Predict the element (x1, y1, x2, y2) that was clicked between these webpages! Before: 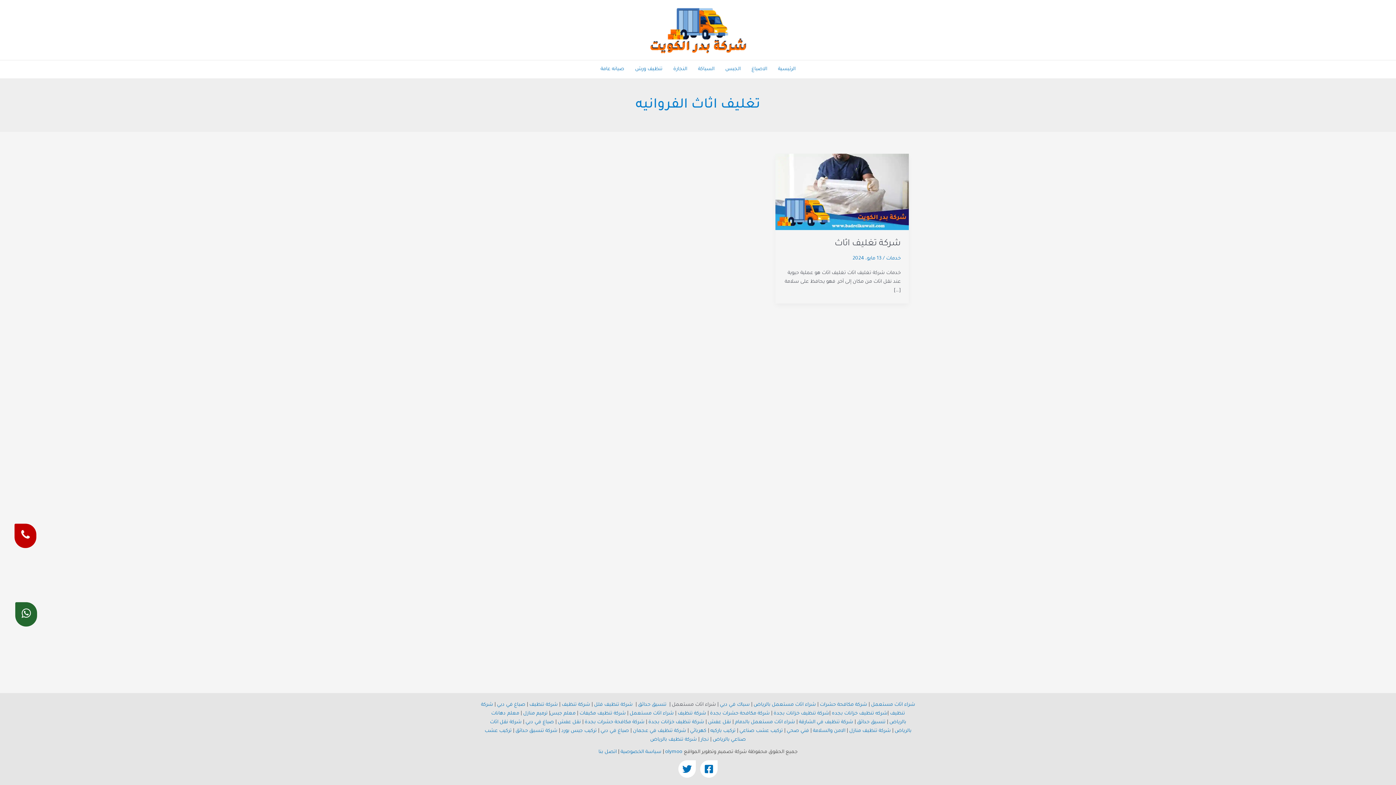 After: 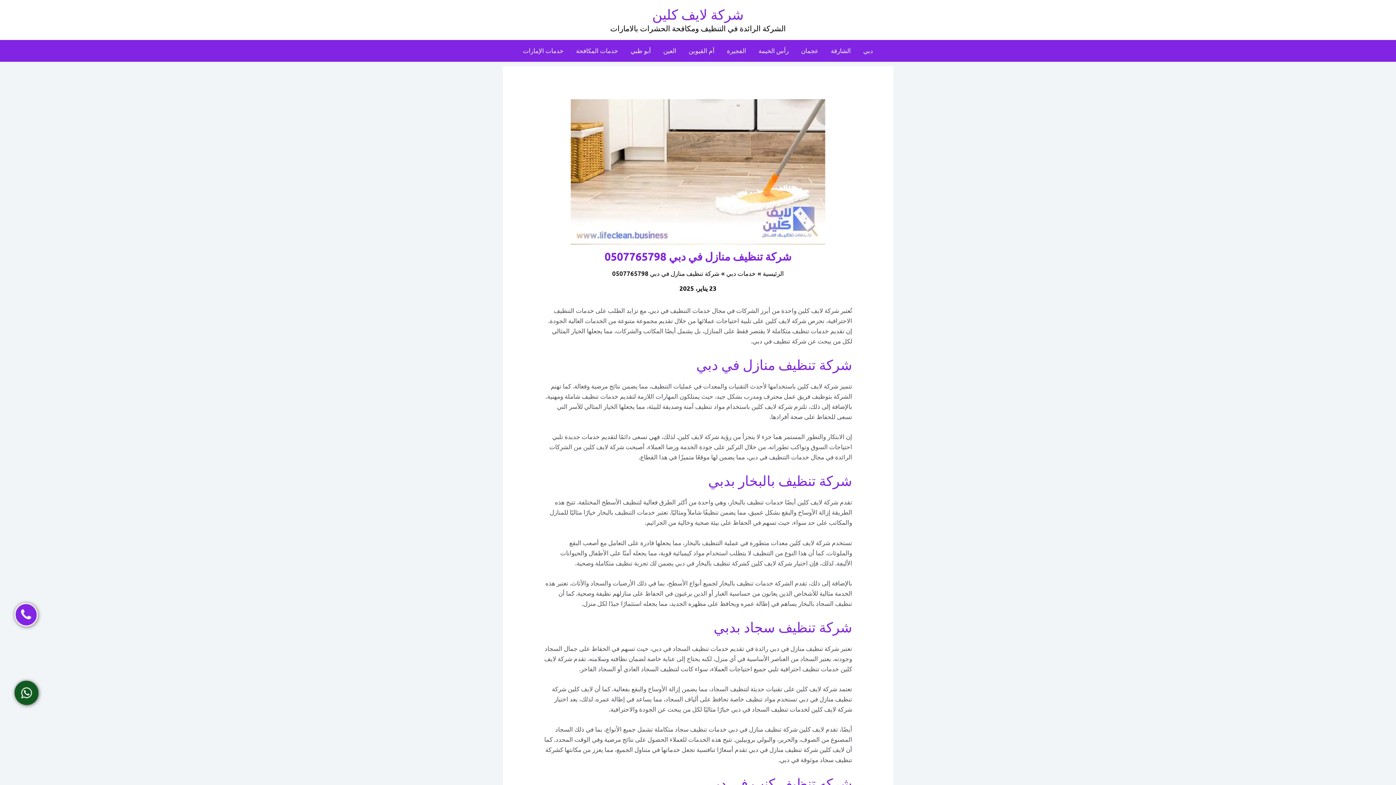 Action: label: شركة تنظيف bbox: (677, 711, 706, 716)